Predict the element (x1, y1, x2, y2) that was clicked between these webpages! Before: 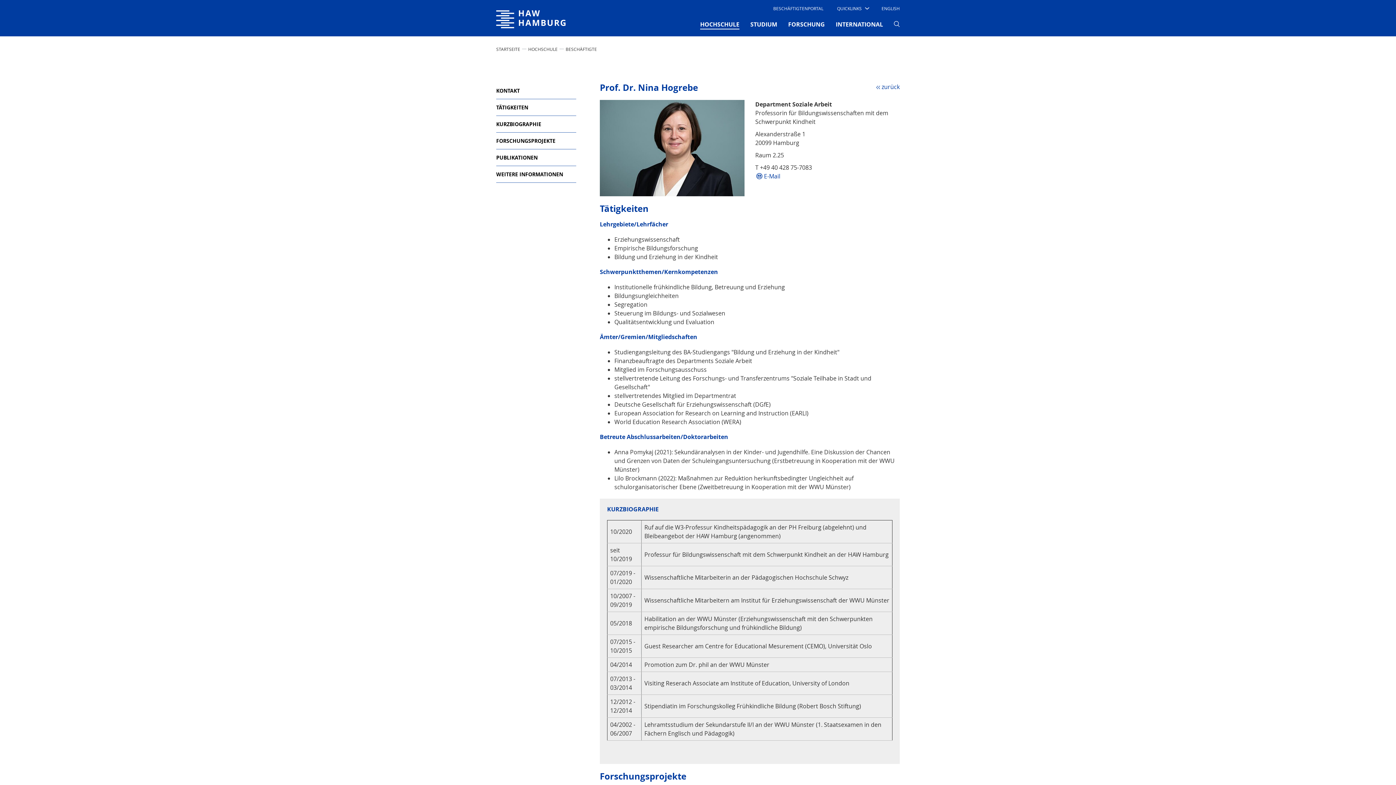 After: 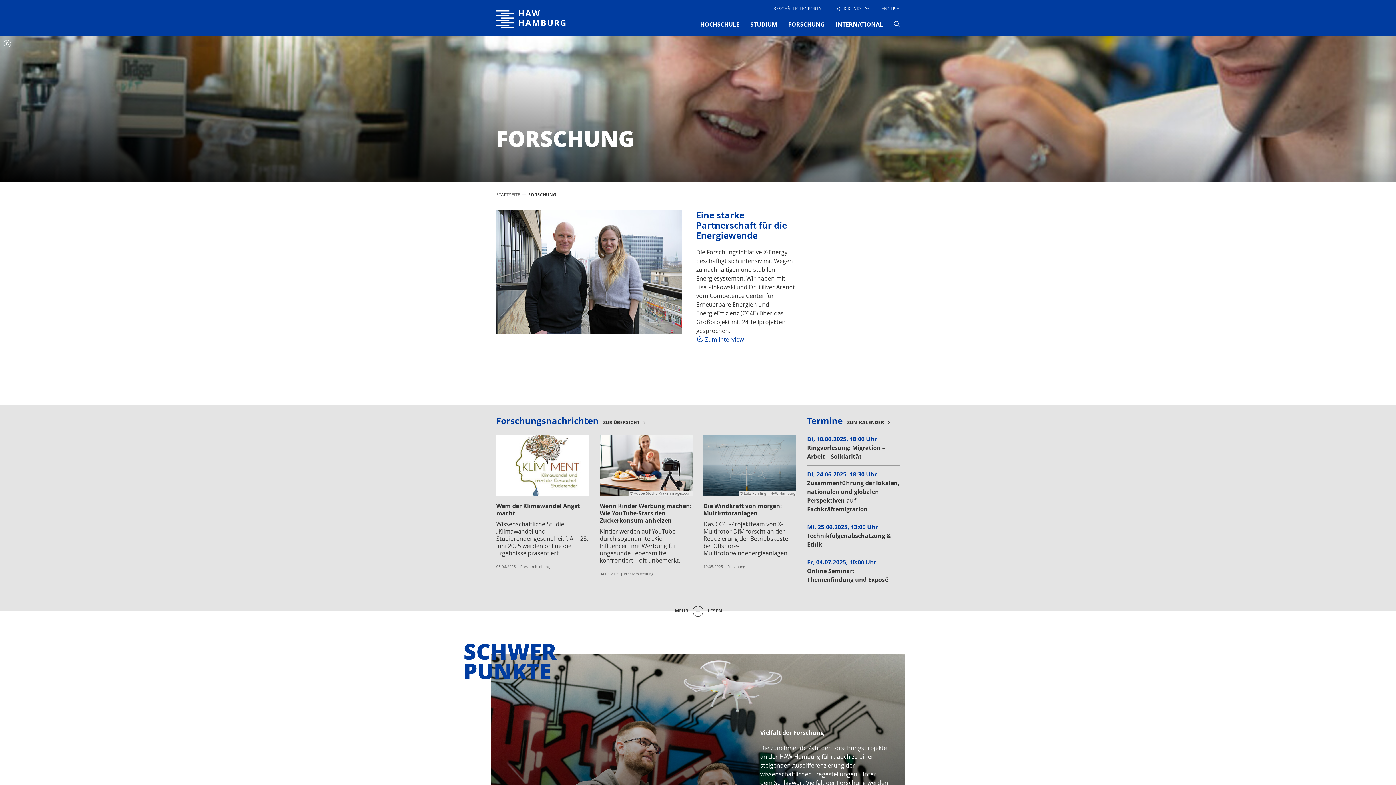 Action: bbox: (788, 18, 825, 30) label: FORSCHUNG